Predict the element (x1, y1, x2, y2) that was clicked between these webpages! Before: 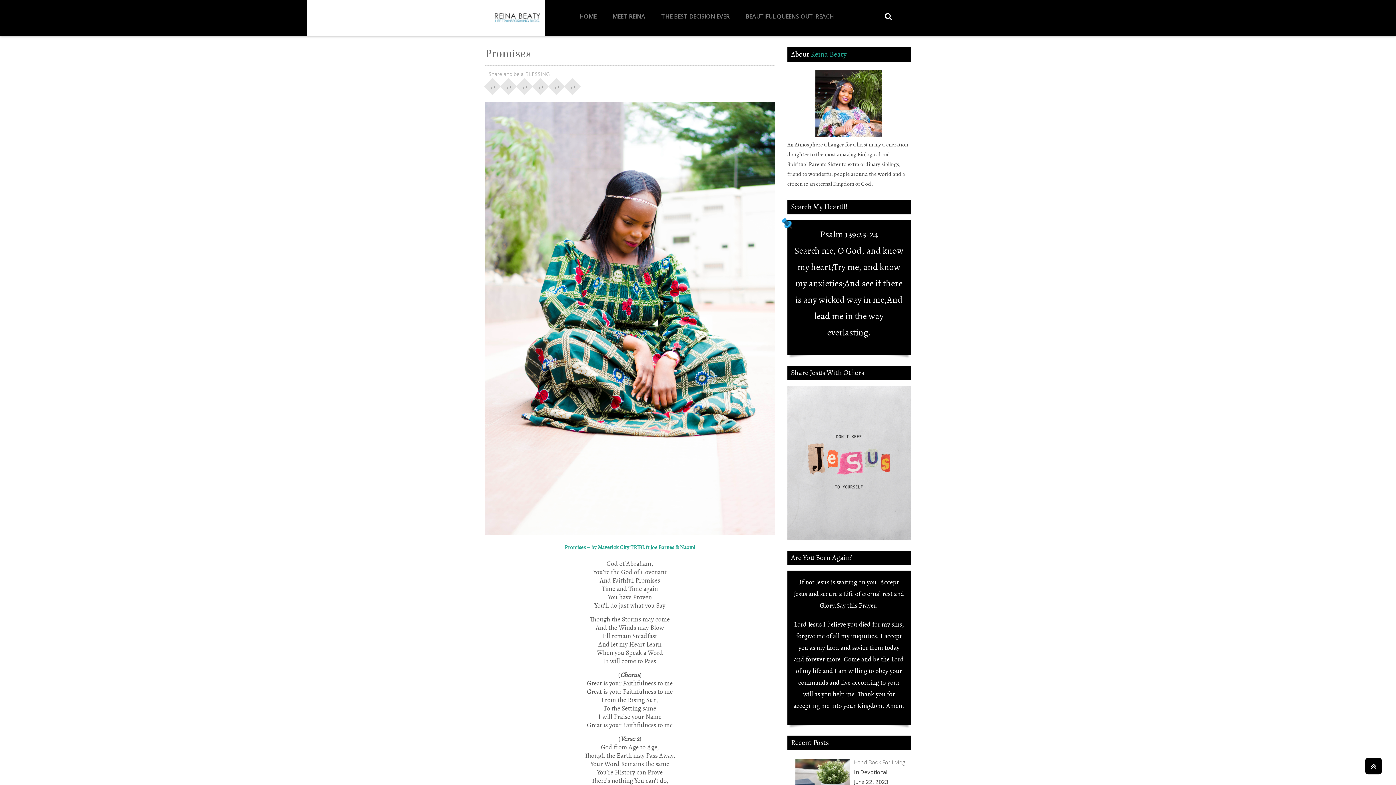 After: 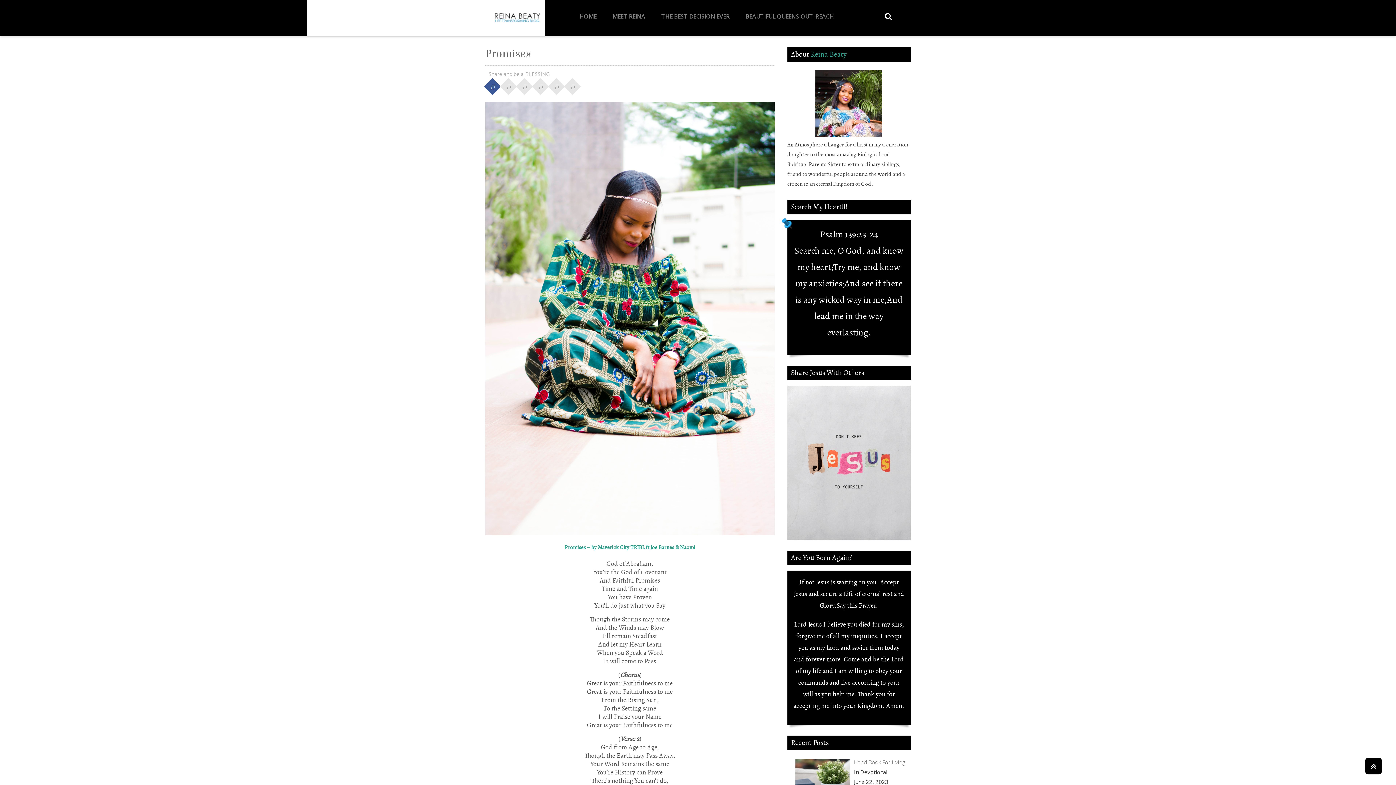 Action: bbox: (487, 78, 498, 89)